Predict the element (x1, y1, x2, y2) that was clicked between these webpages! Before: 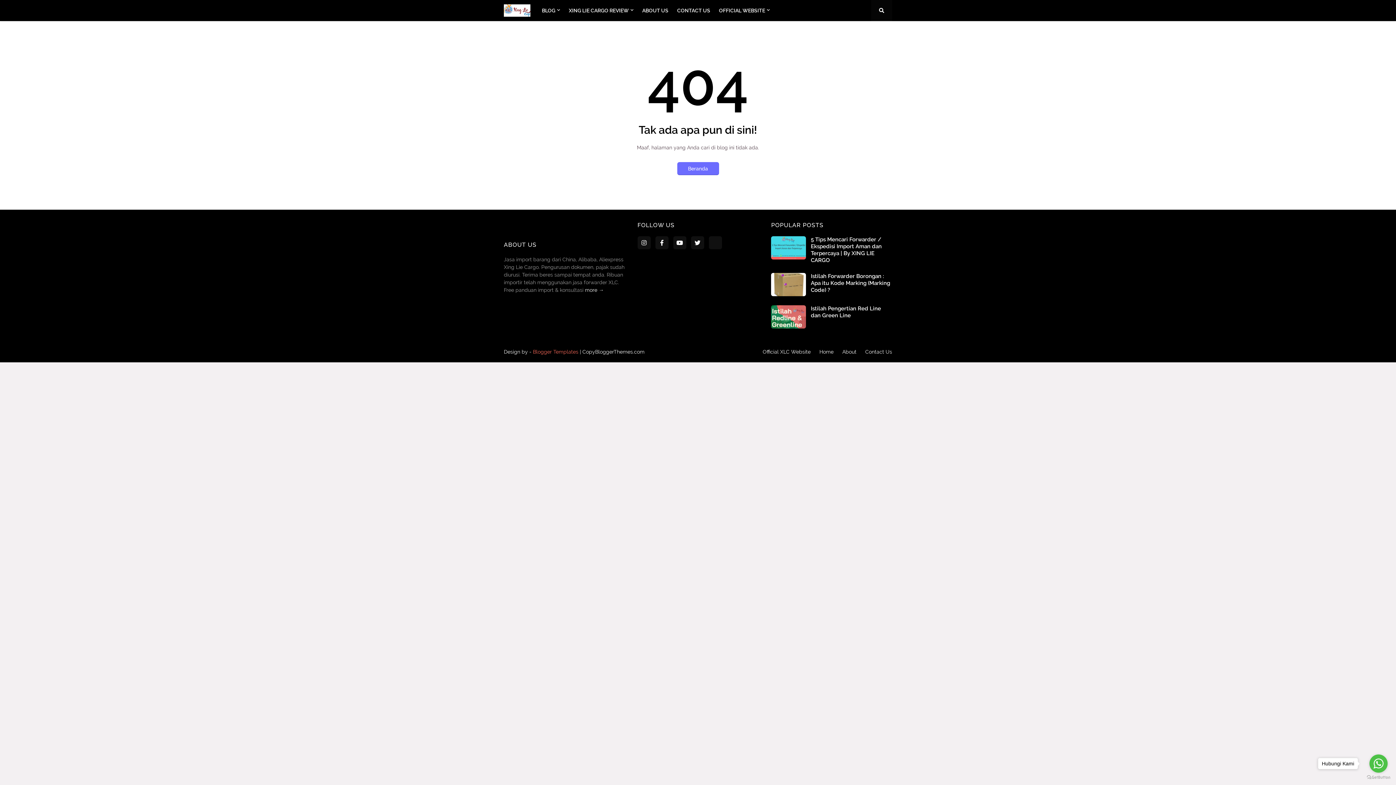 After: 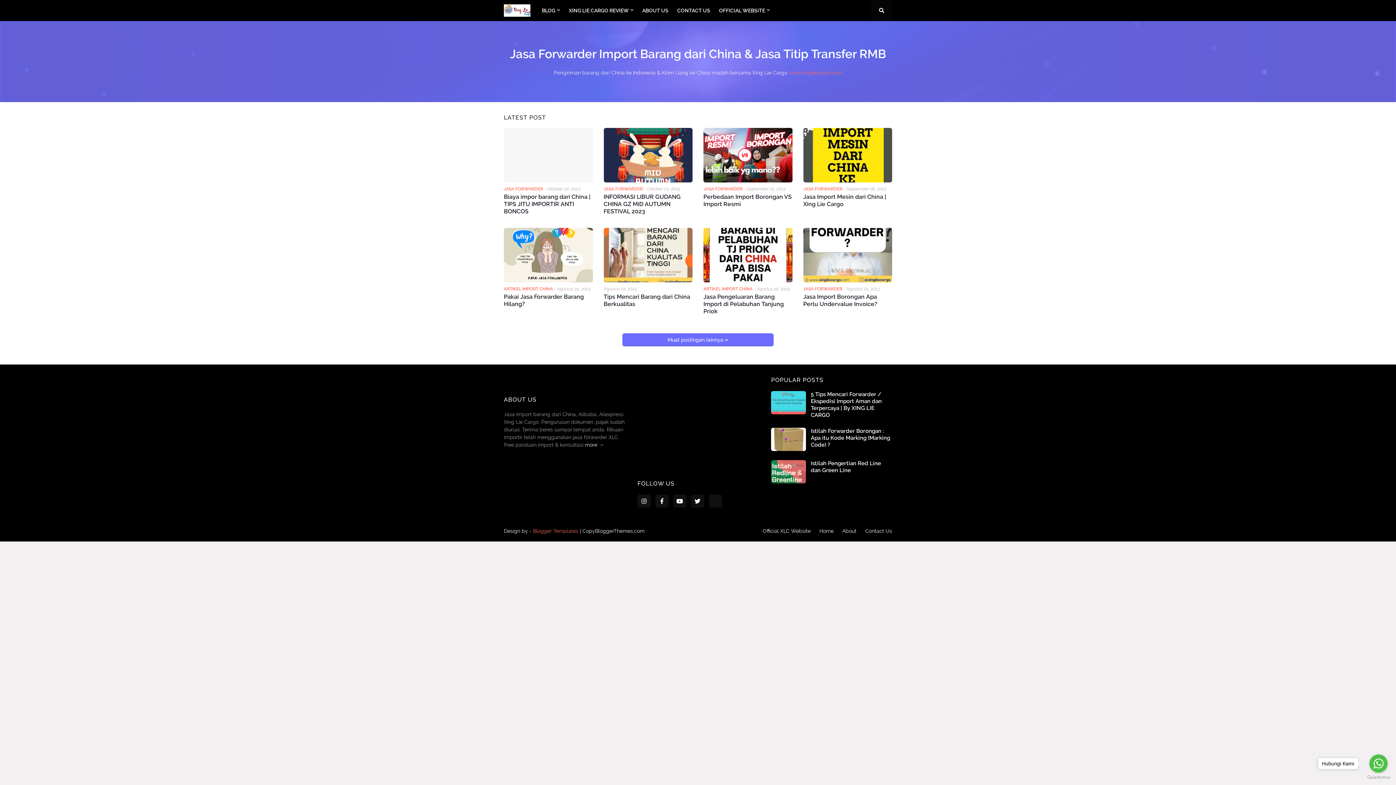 Action: bbox: (504, 4, 530, 16)